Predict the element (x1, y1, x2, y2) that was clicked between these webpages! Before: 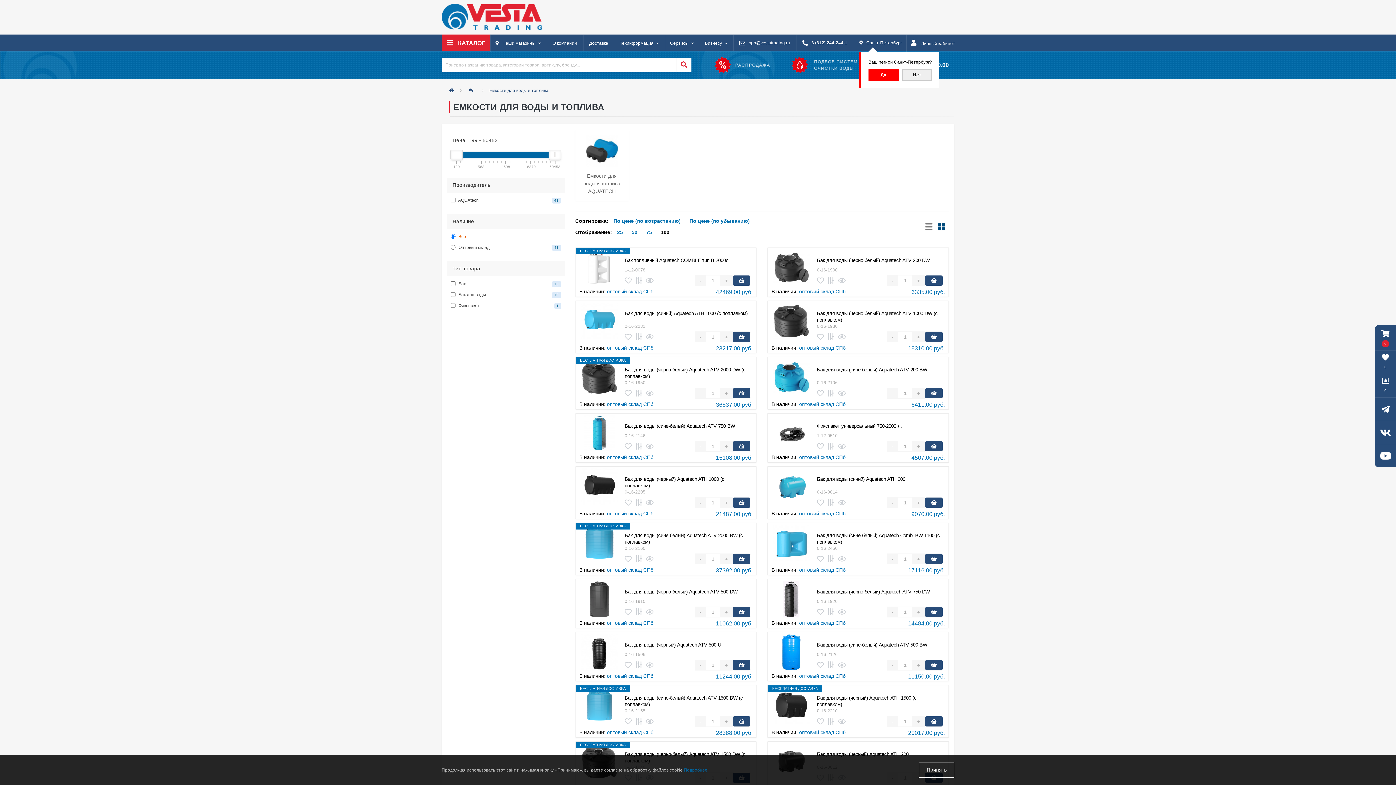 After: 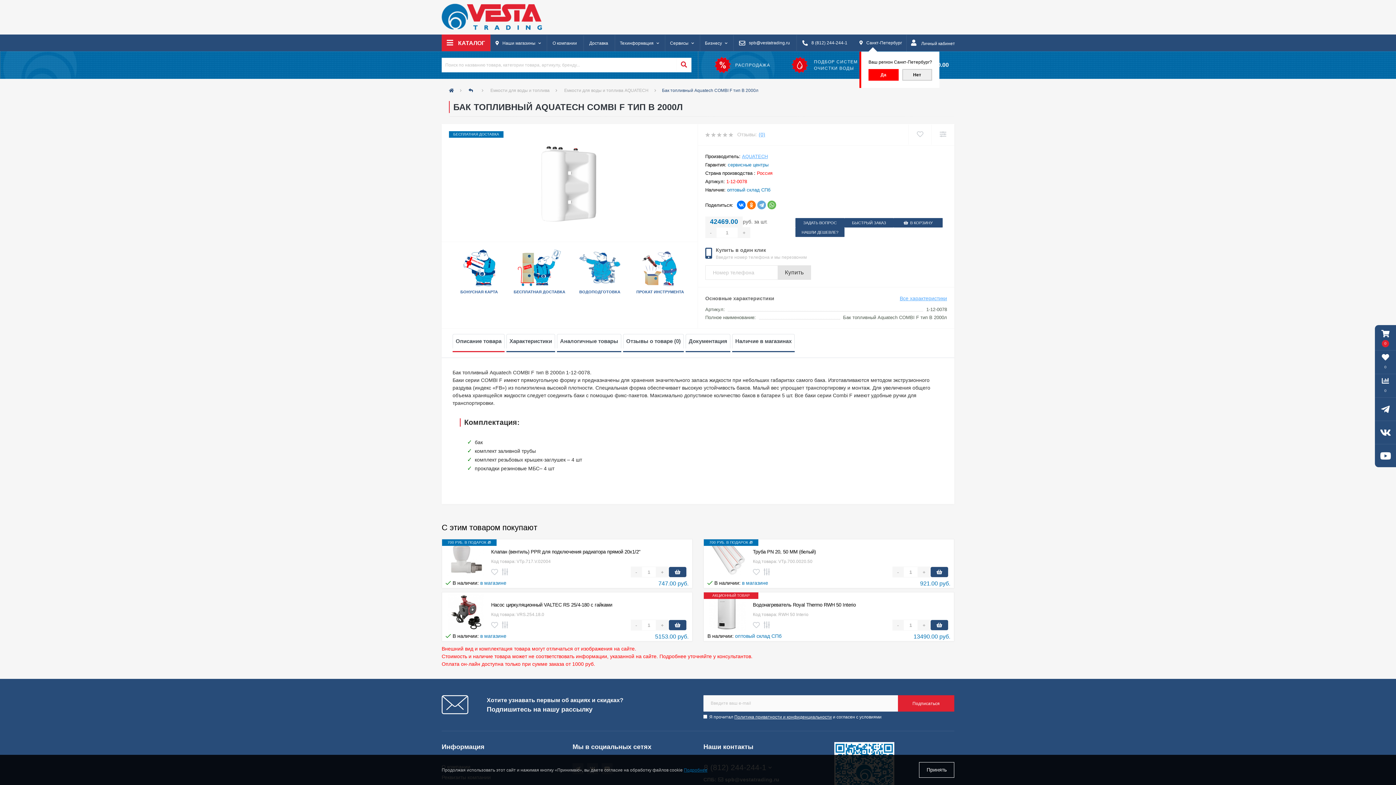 Action: bbox: (581, 264, 617, 270)